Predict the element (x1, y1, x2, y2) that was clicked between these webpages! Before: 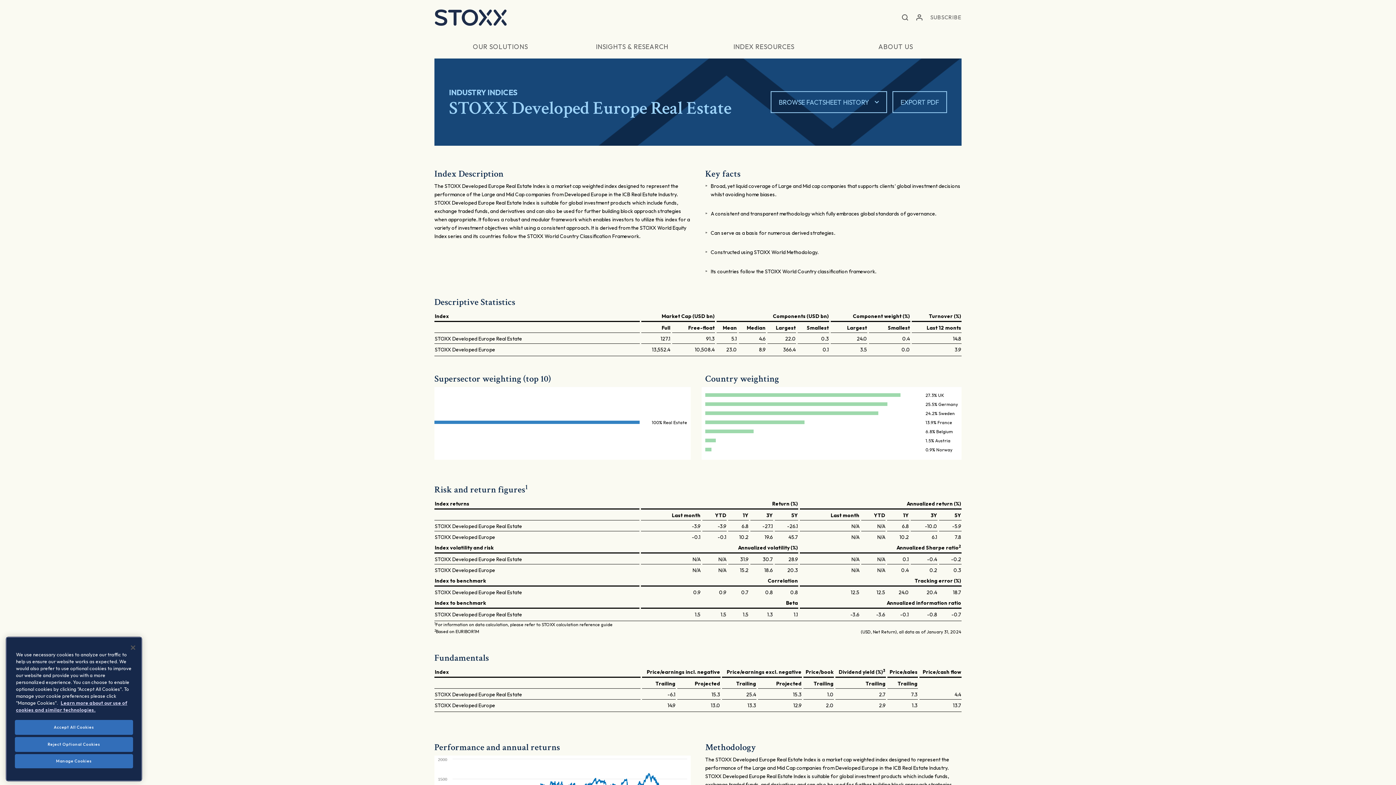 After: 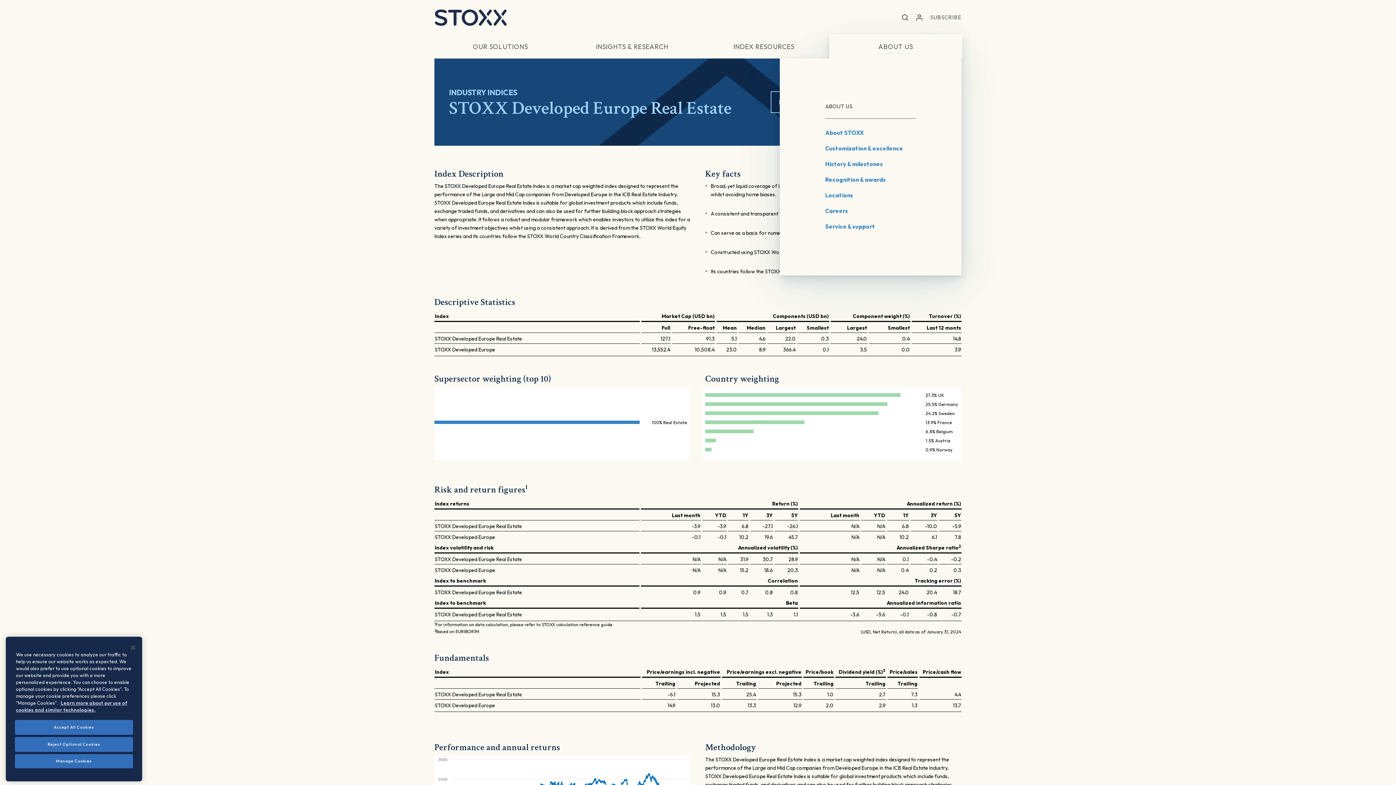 Action: label: ABOUT US bbox: (830, 34, 961, 58)